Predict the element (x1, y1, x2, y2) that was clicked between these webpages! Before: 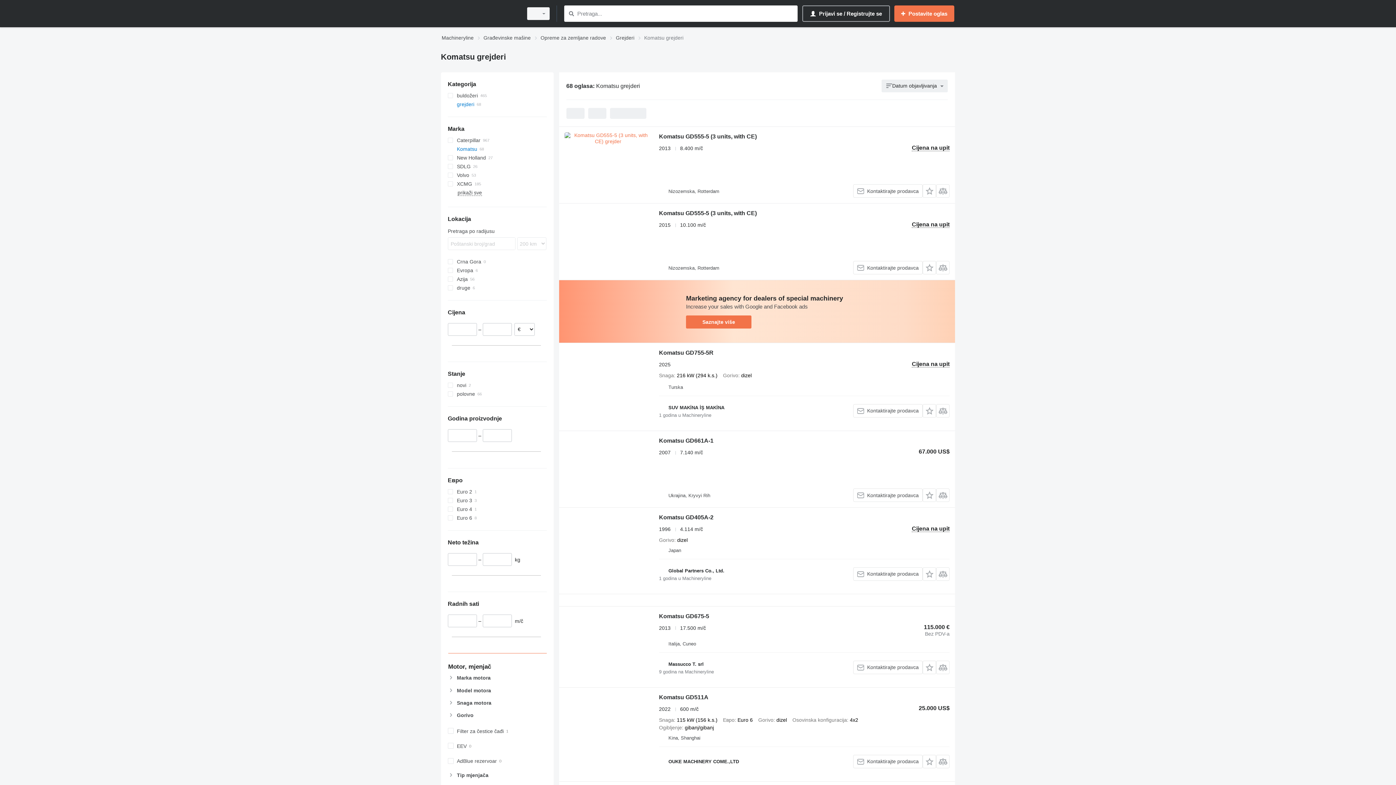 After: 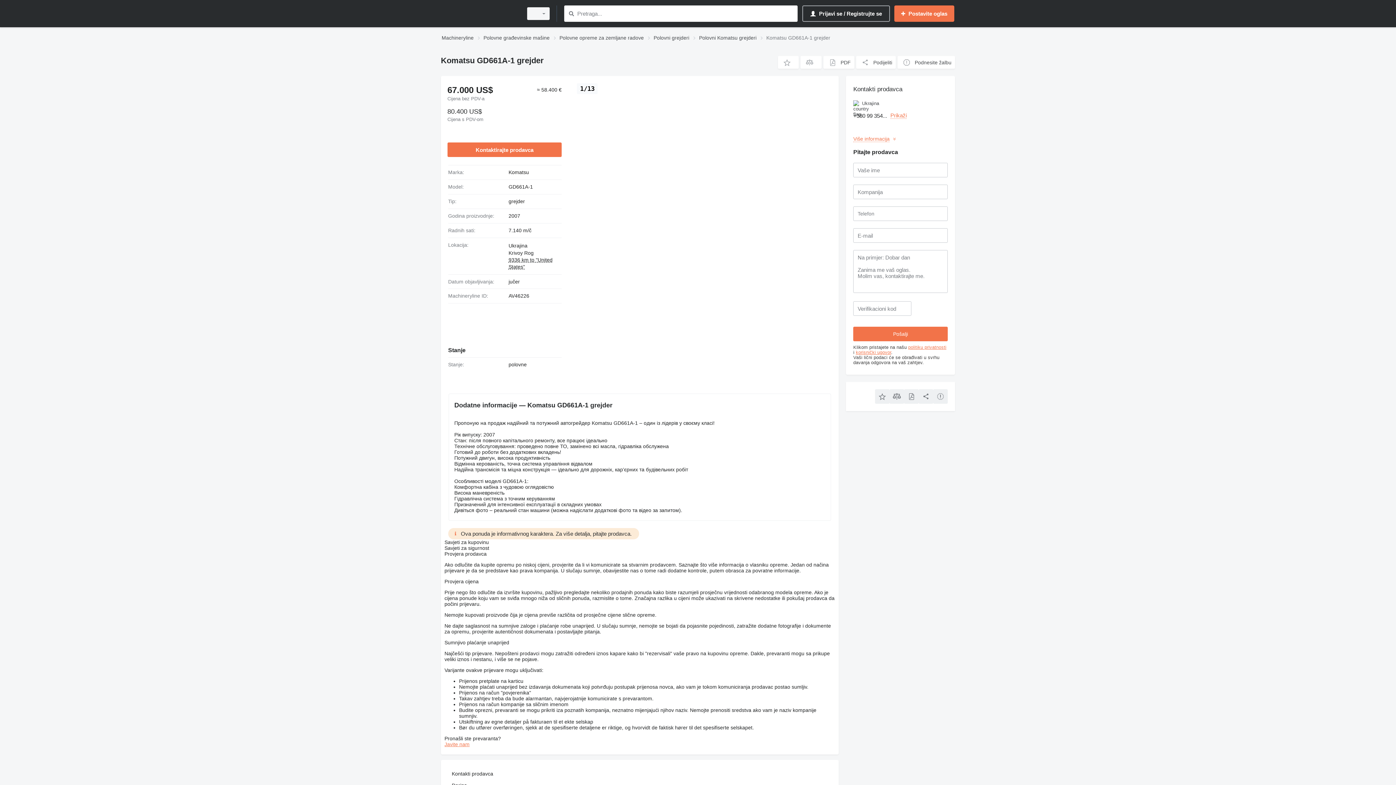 Action: bbox: (659, 437, 713, 446) label: Komatsu GD661A-1